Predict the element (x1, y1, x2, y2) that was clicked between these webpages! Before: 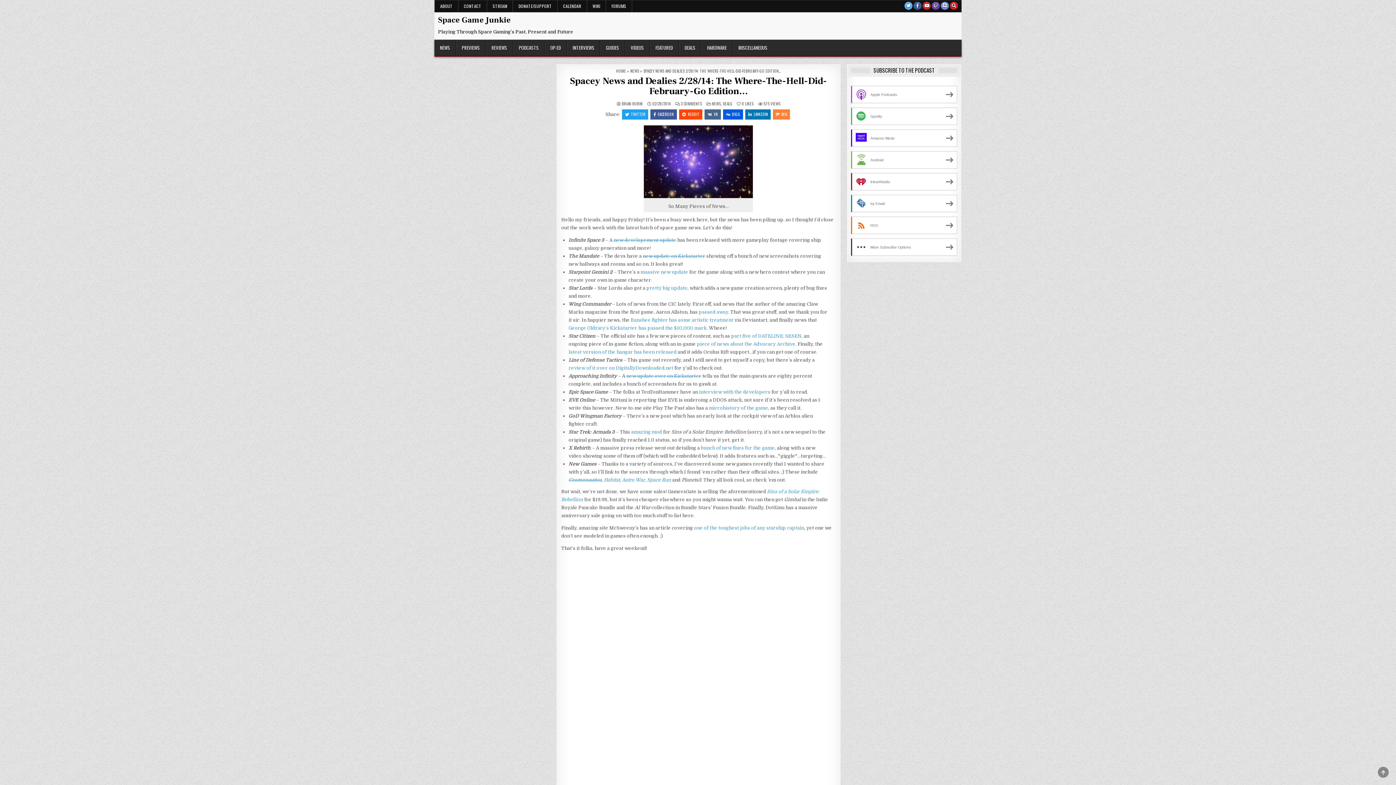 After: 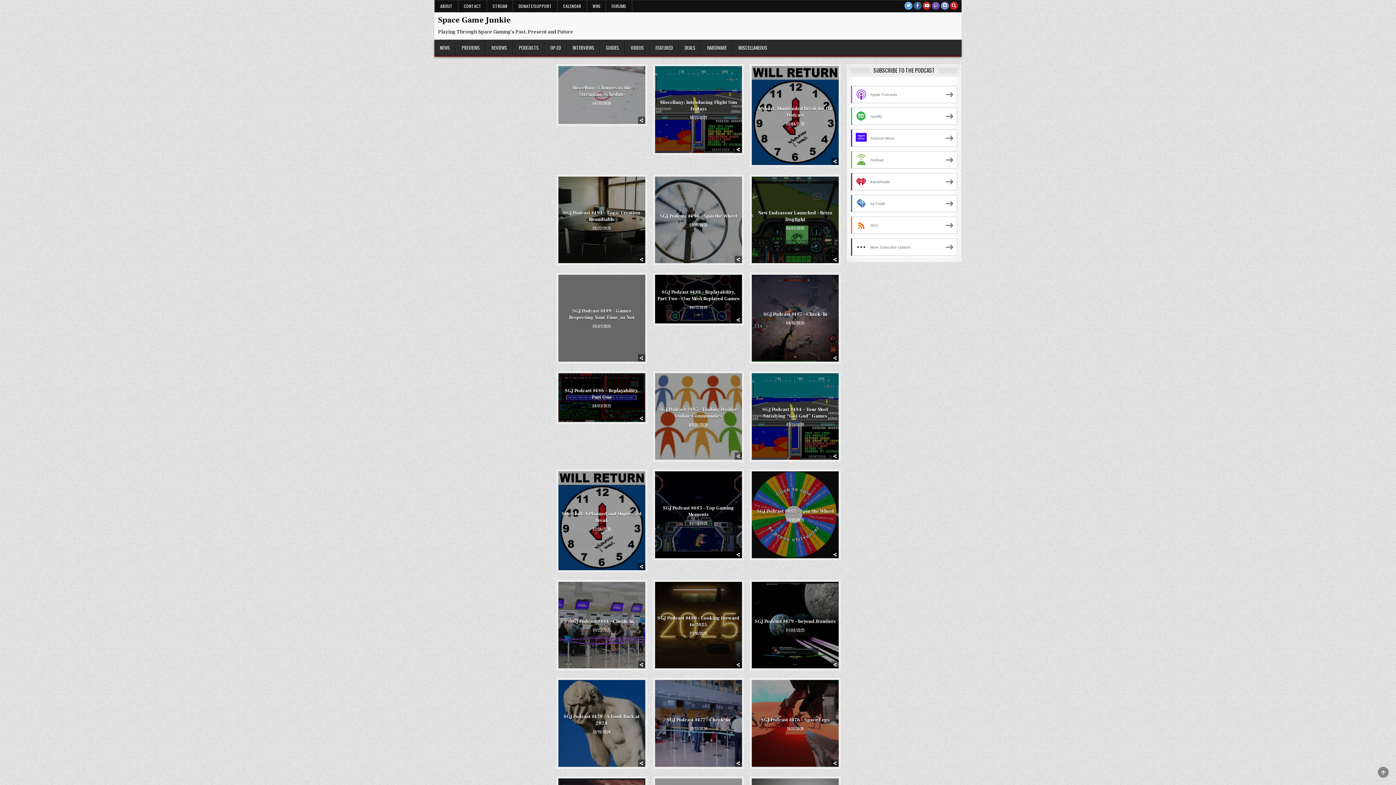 Action: label: BRIAN RUBIN bbox: (621, 101, 642, 105)